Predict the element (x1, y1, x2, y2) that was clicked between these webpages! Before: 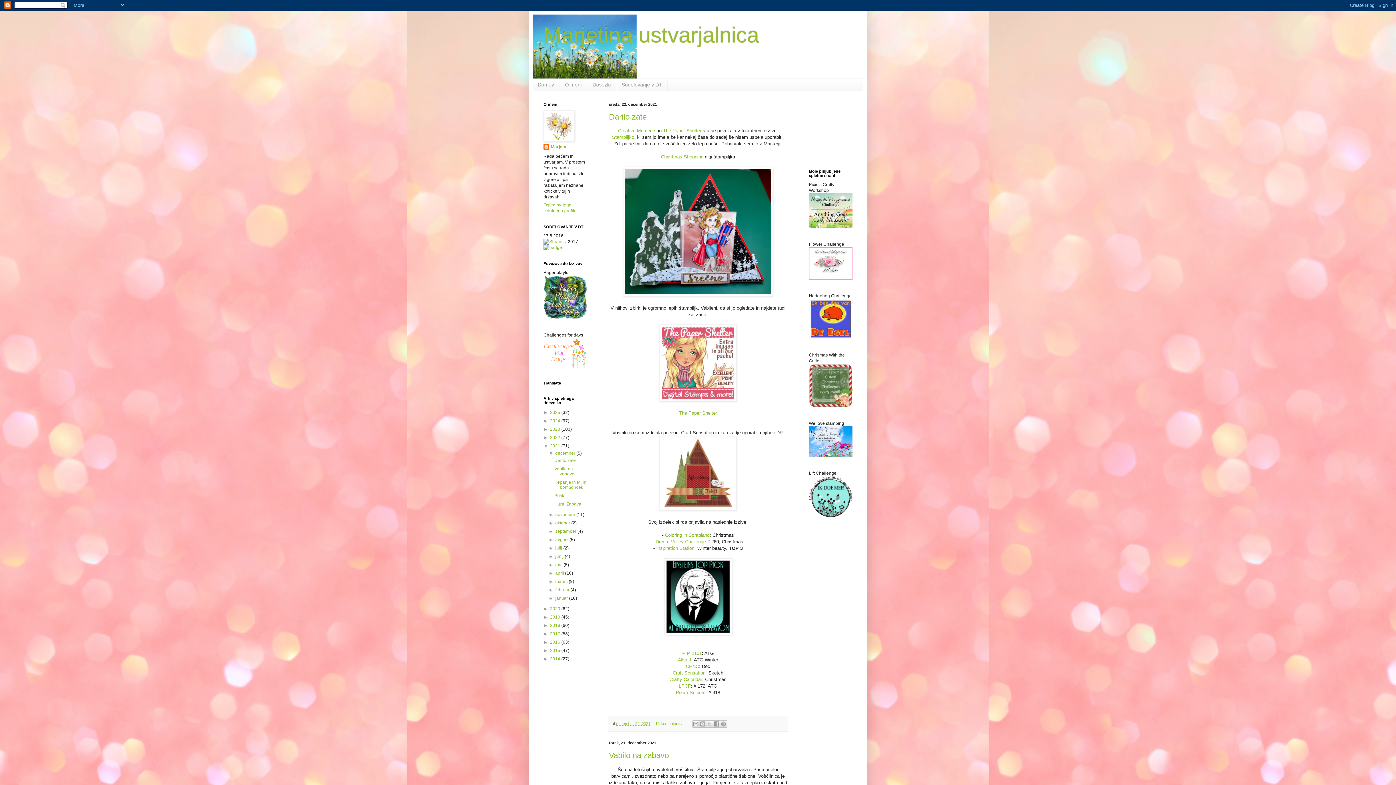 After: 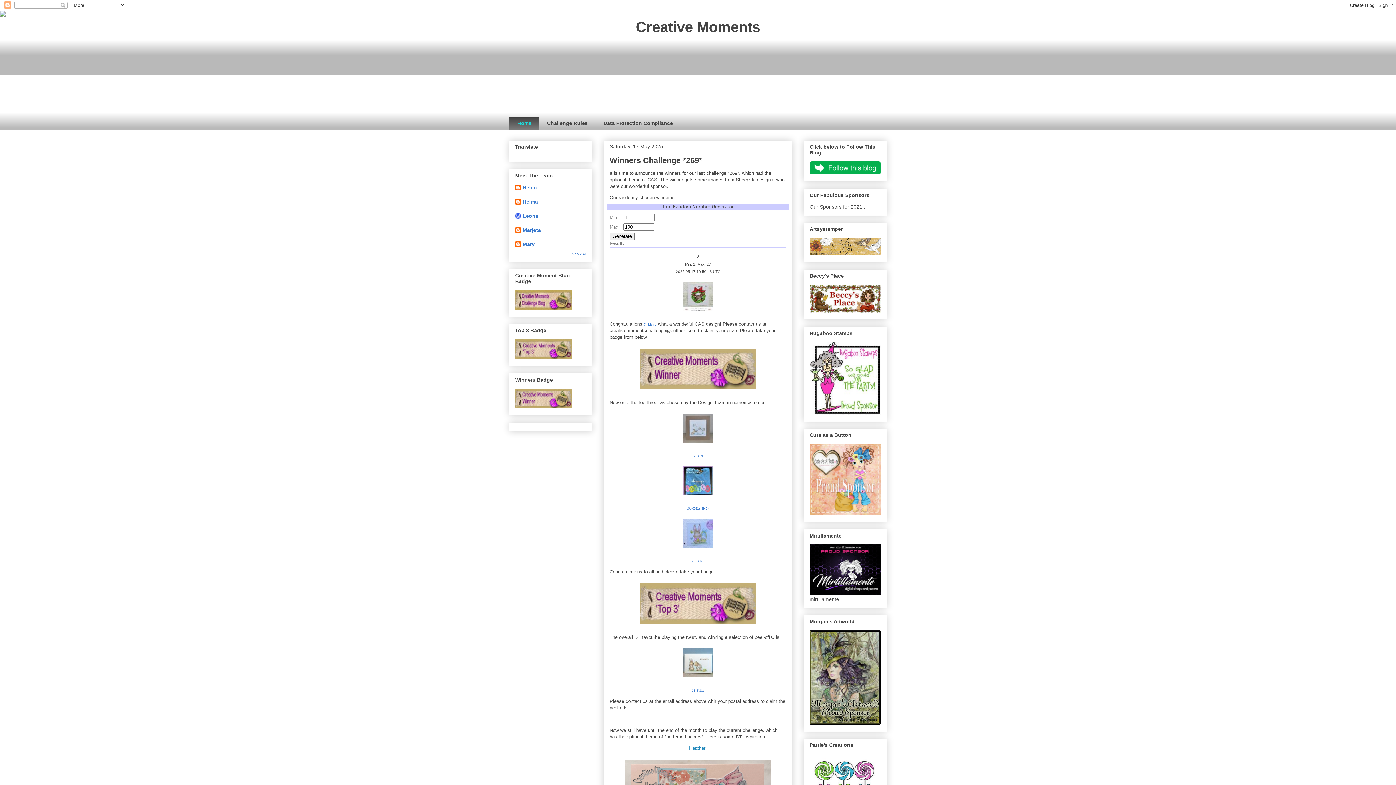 Action: bbox: (618, 128, 656, 133) label: Creative Moments